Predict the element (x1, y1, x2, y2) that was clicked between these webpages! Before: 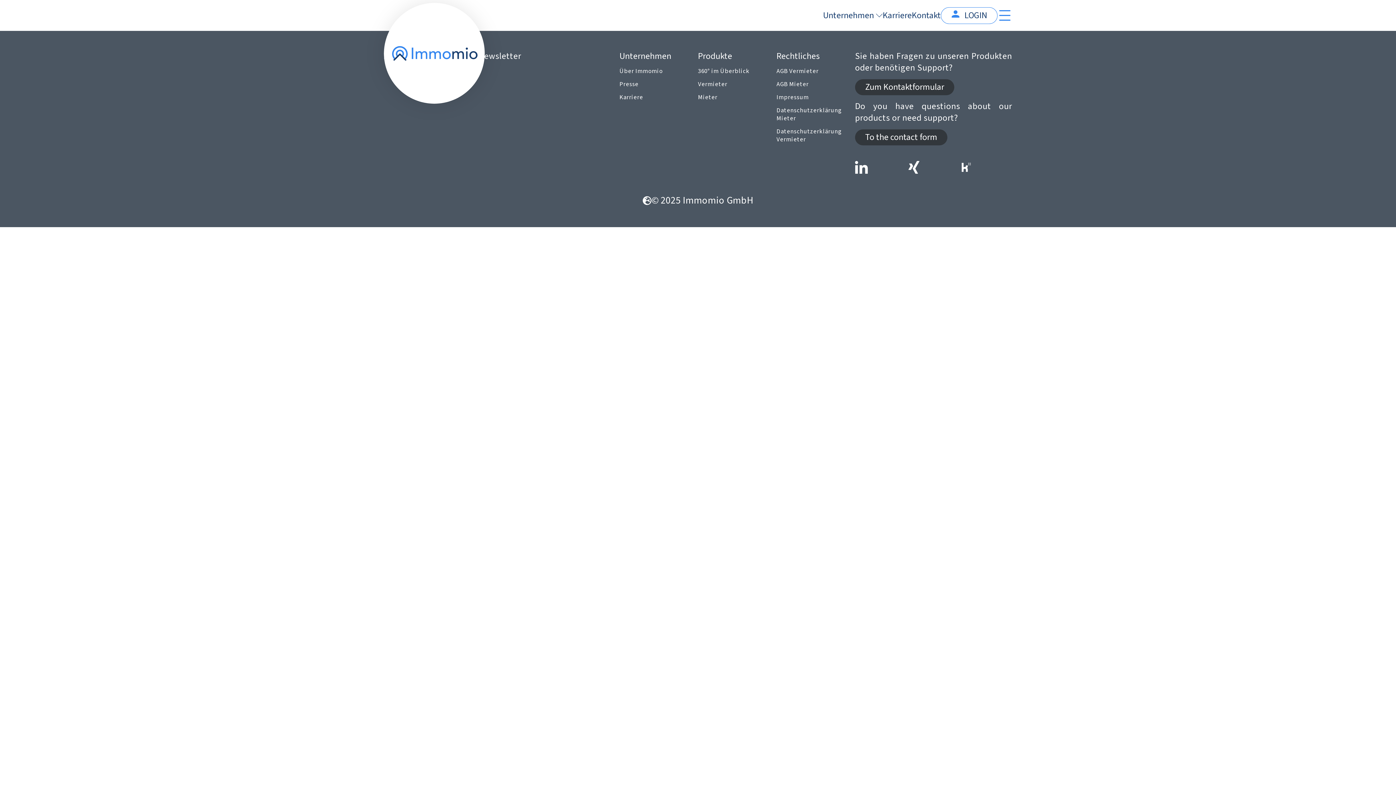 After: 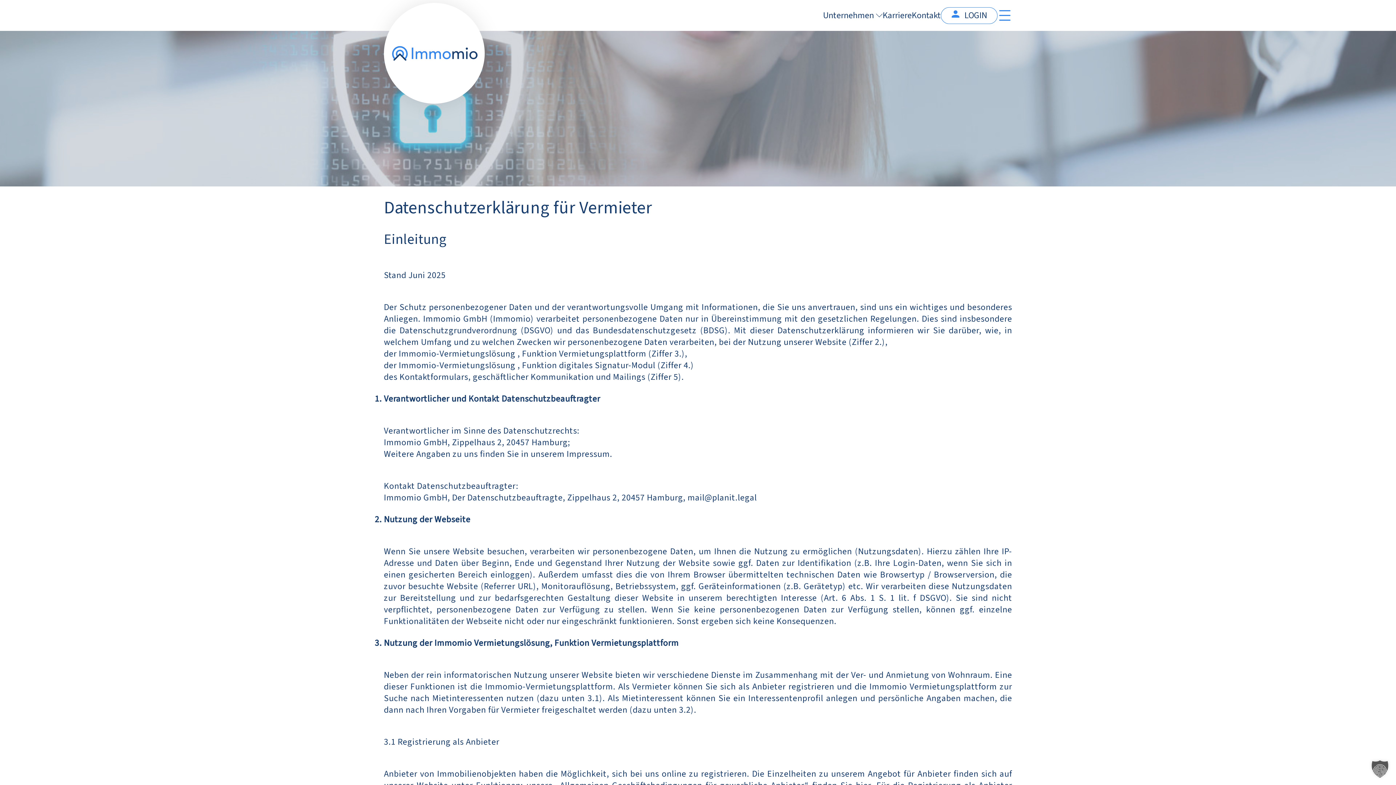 Action: label: Datenschutzerklärung Vermieter bbox: (776, 127, 841, 144)